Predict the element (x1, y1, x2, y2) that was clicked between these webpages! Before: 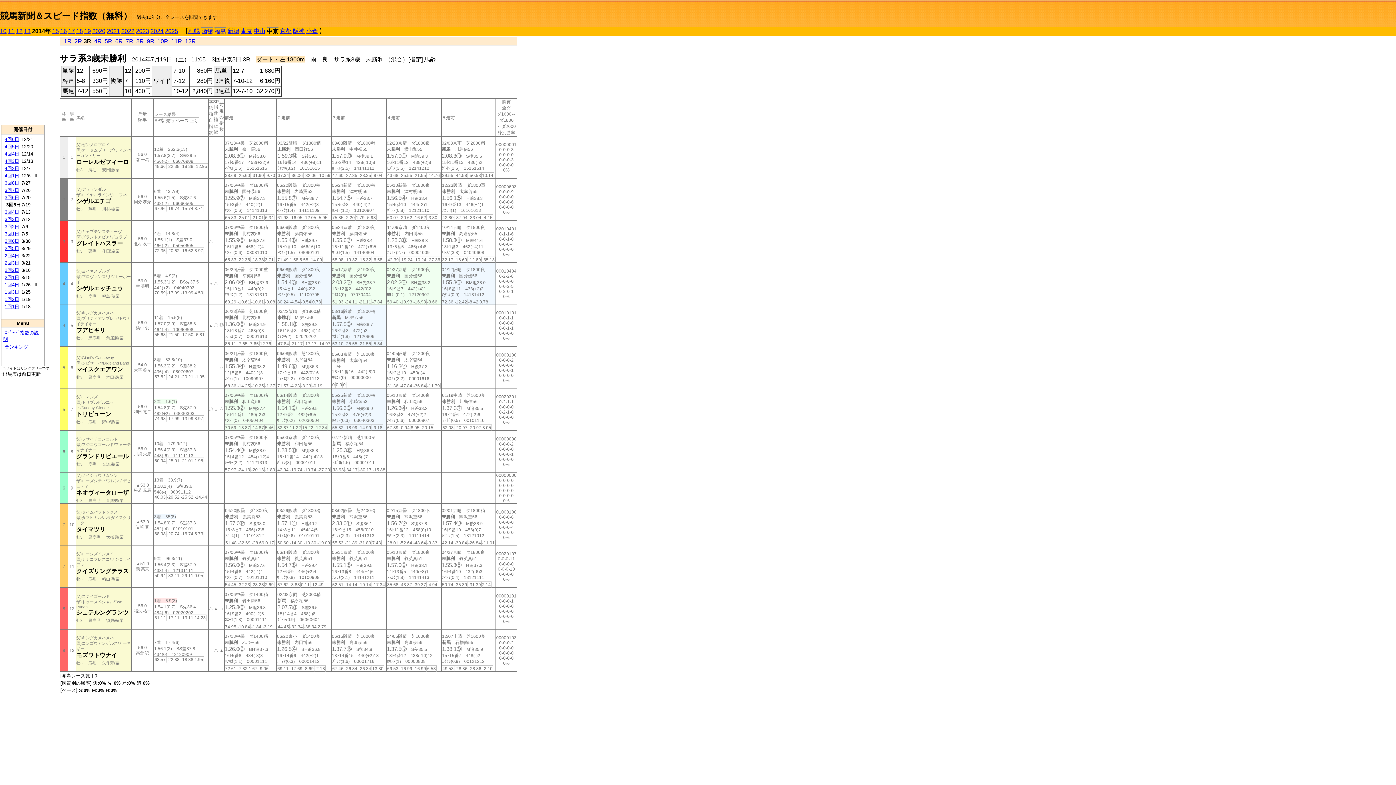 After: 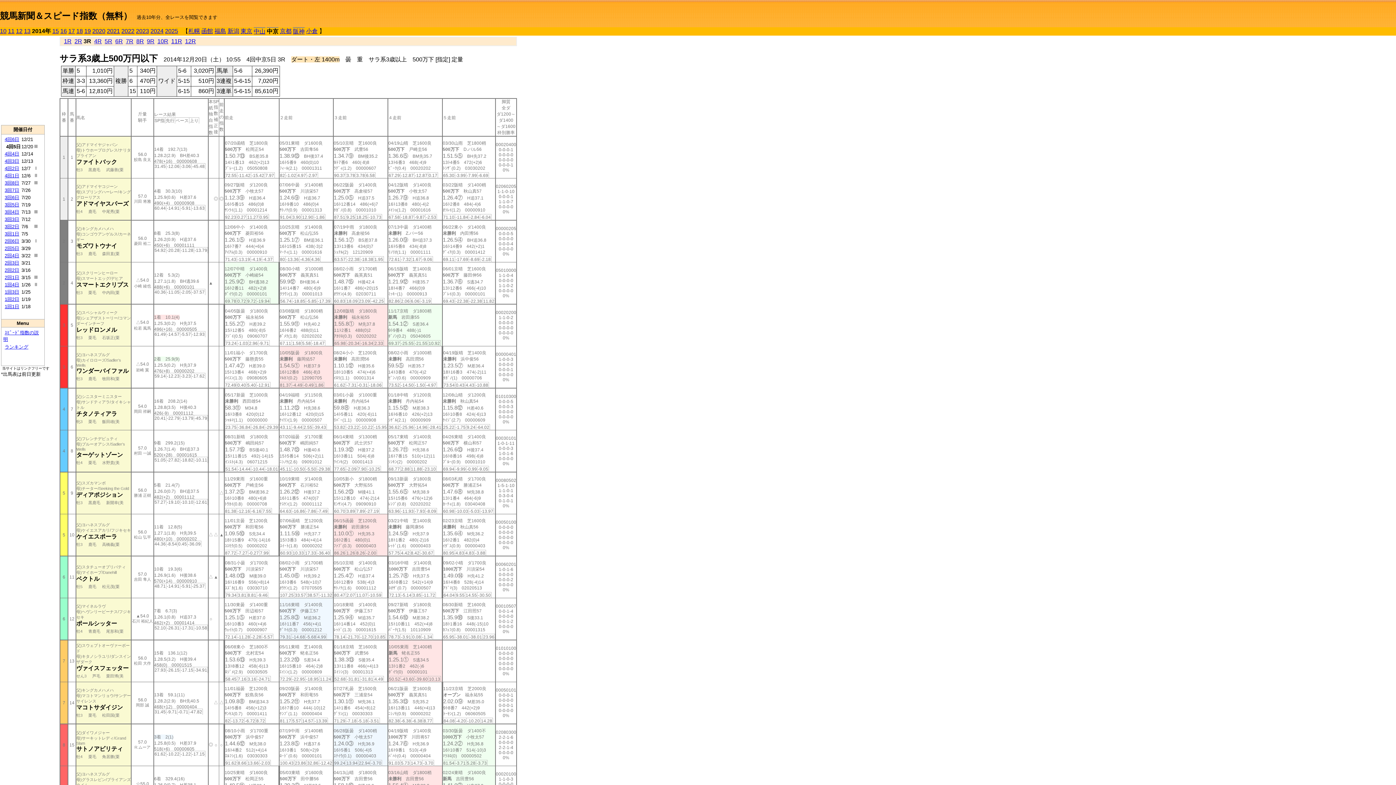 Action: bbox: (4, 144, 19, 149) label: 4回5日